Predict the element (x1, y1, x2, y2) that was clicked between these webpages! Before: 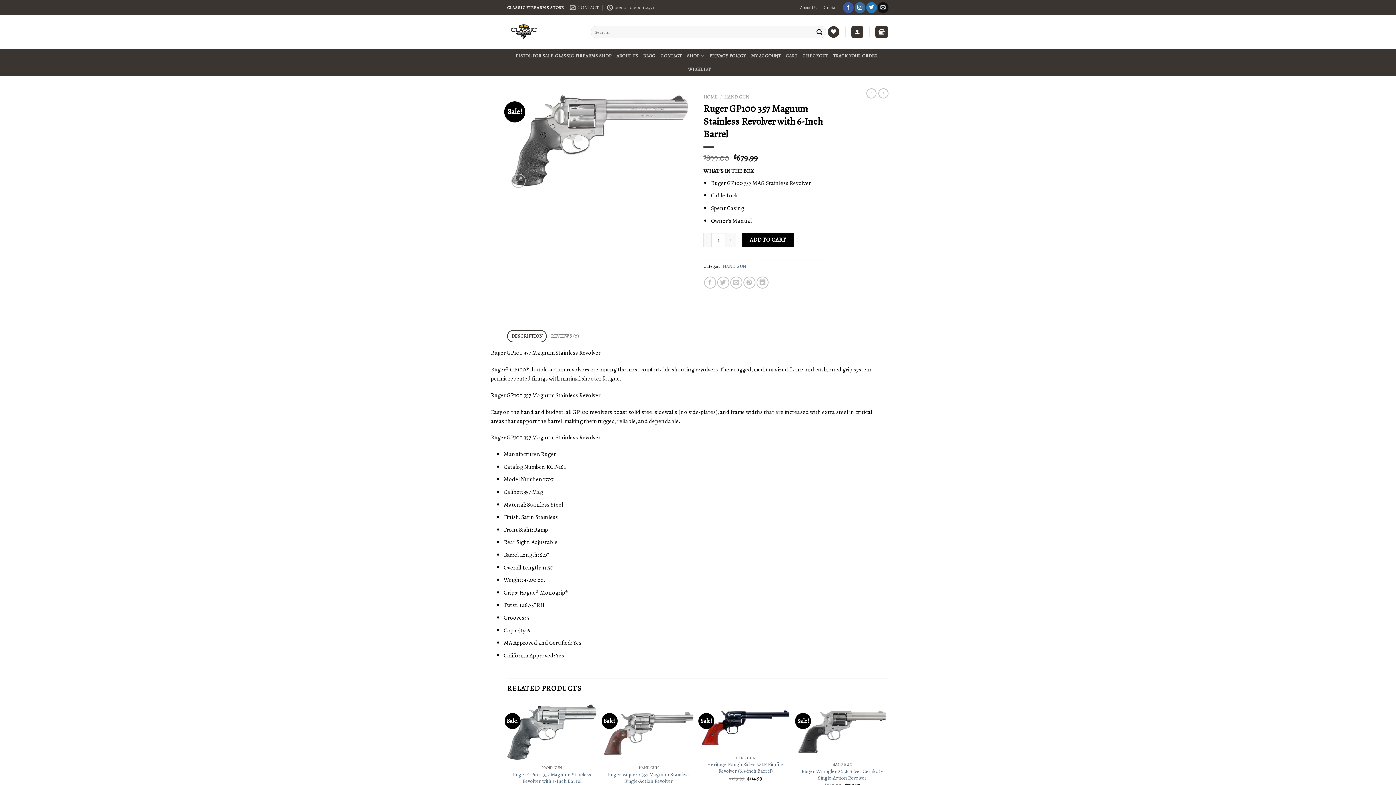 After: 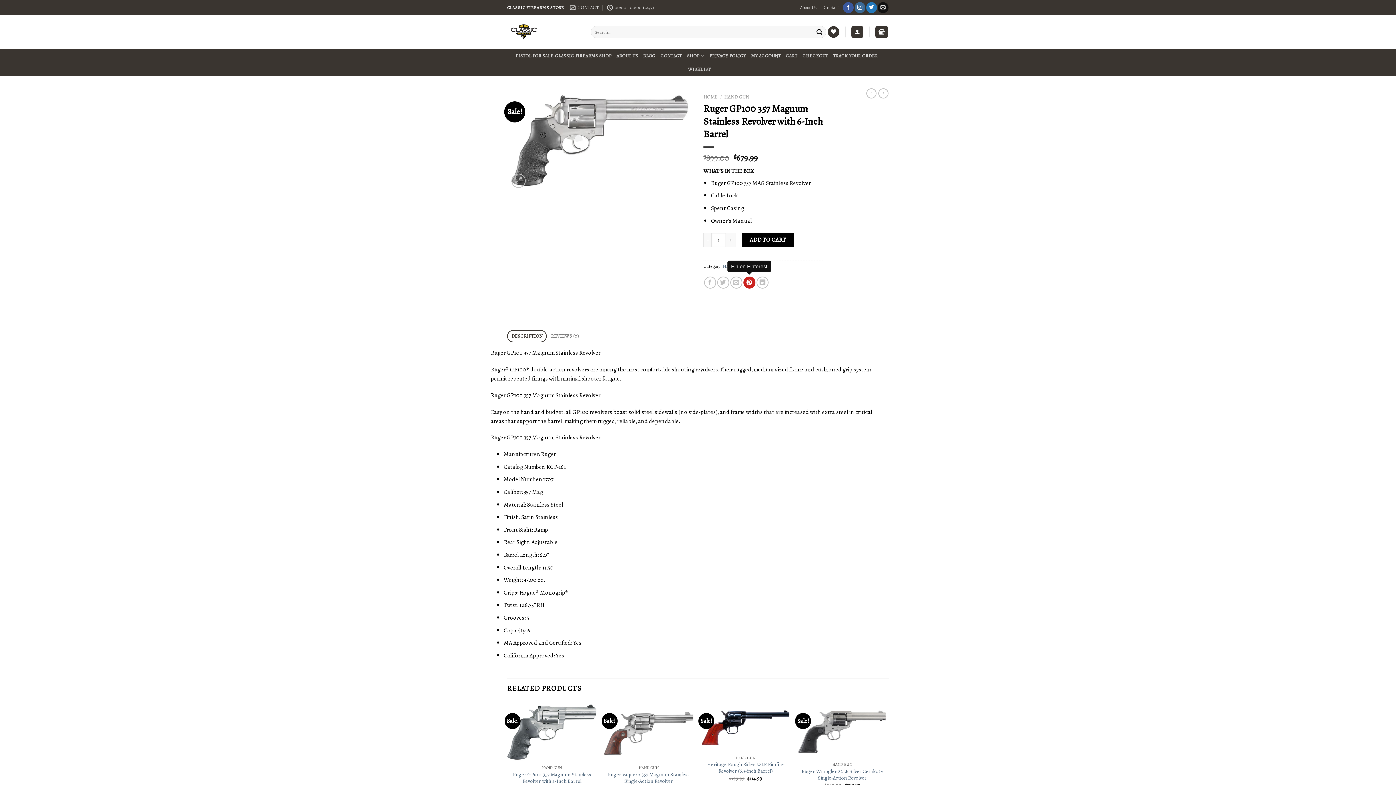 Action: bbox: (743, 276, 755, 288)